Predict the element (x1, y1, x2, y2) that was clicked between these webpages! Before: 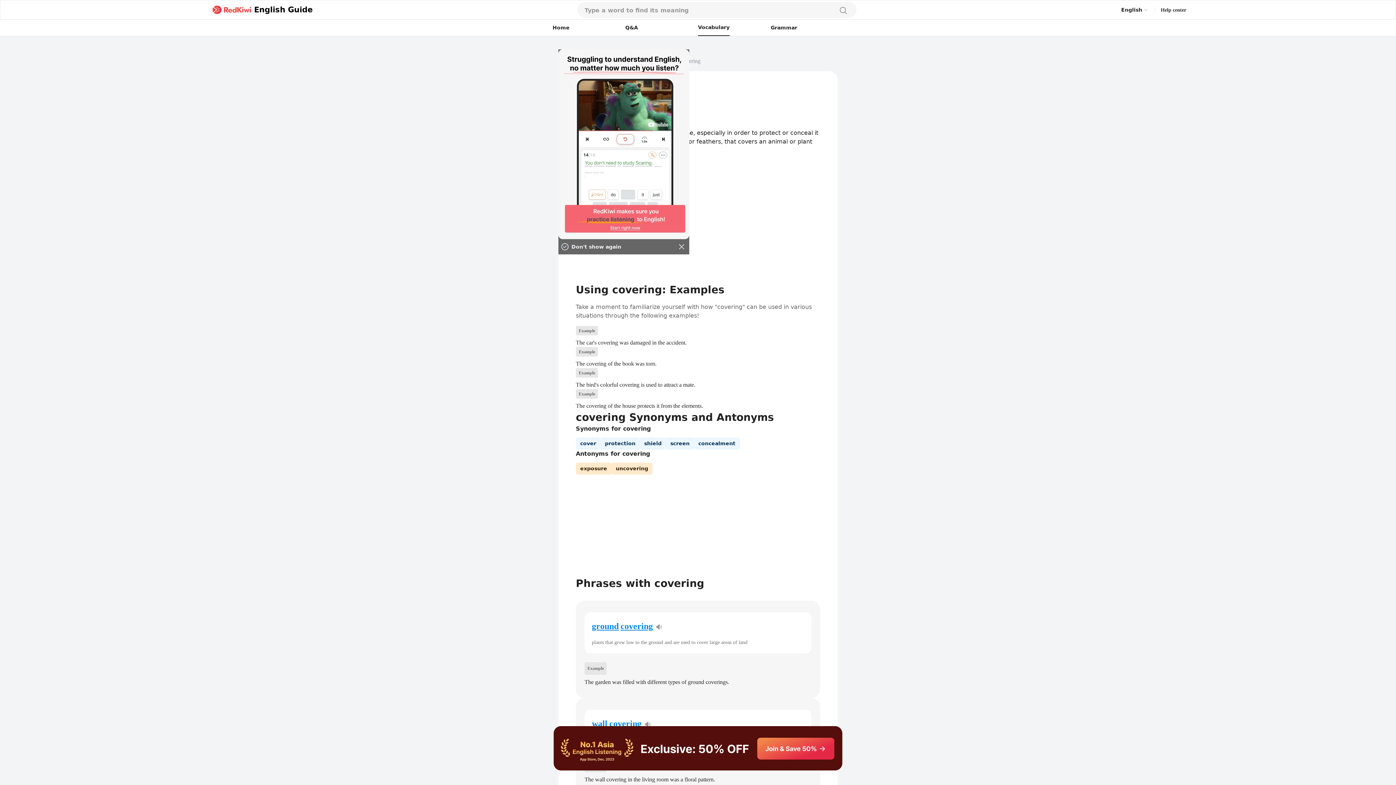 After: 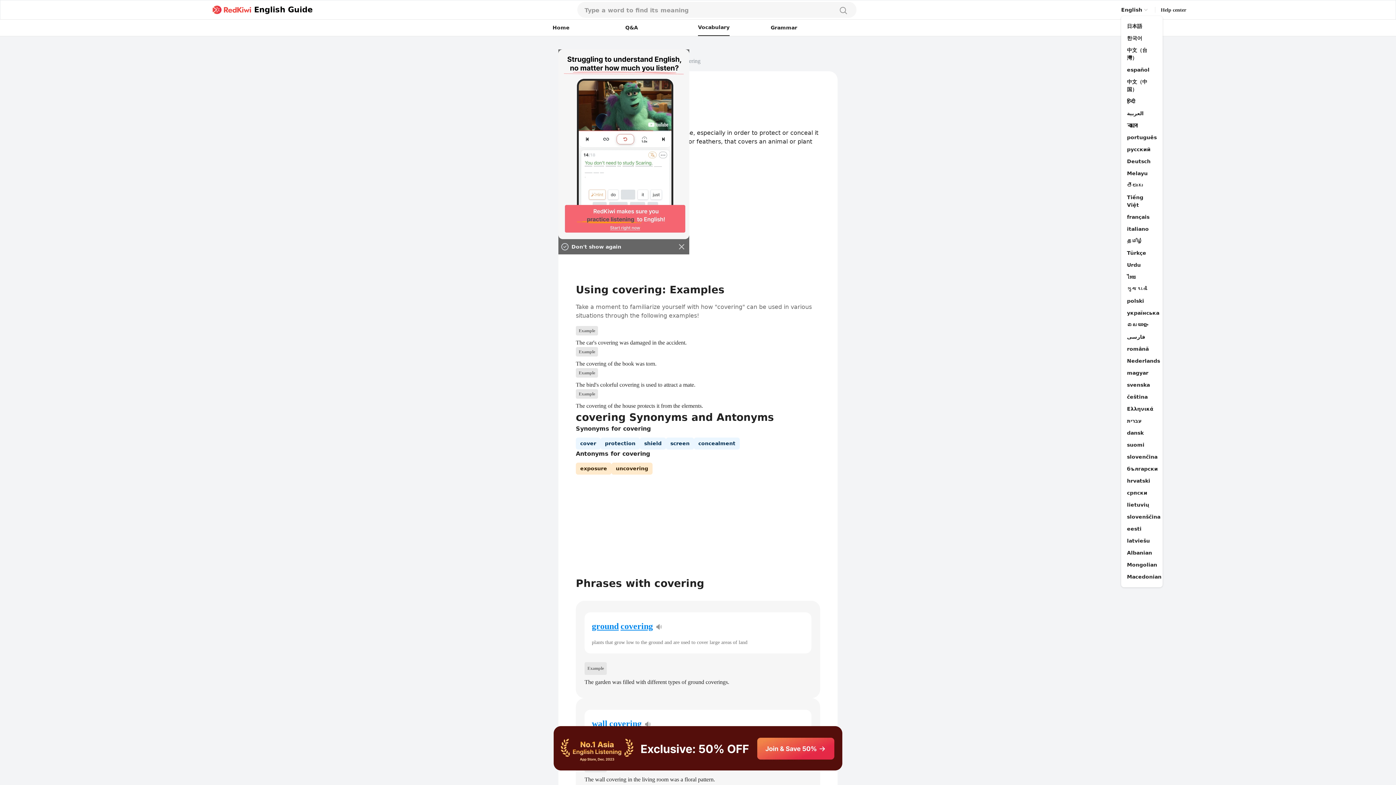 Action: label: English bbox: (1121, 6, 1149, 13)